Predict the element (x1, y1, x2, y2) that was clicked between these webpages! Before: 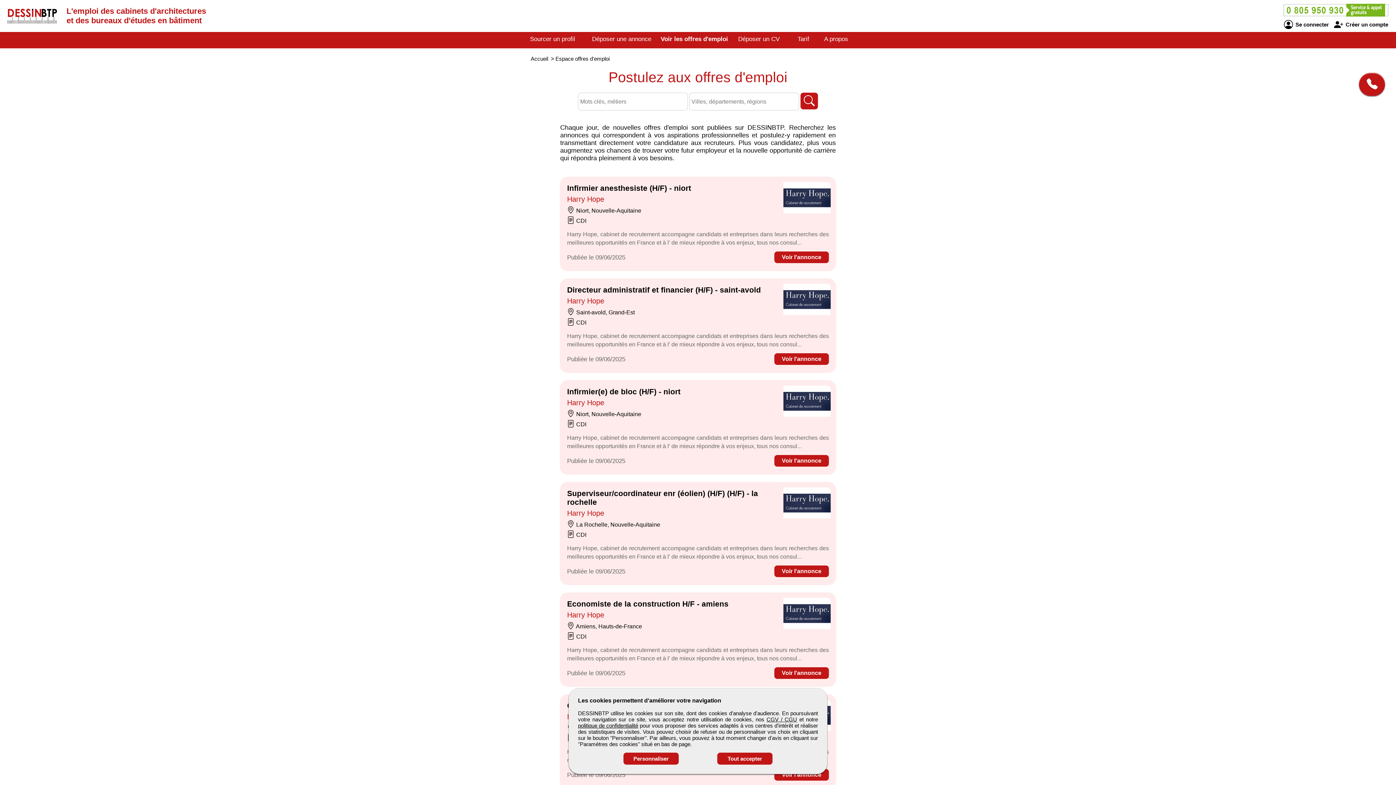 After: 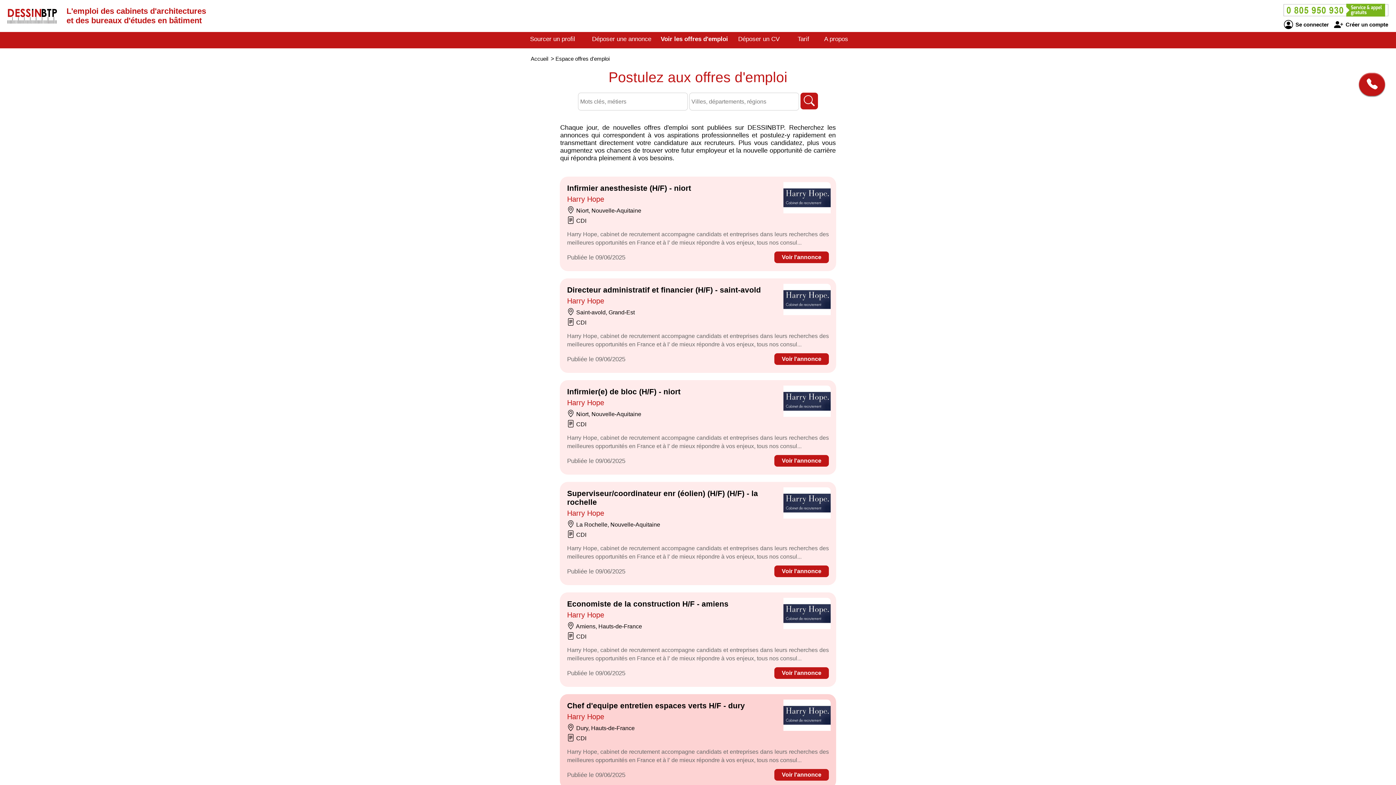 Action: bbox: (717, 753, 772, 765) label: Tout accepter